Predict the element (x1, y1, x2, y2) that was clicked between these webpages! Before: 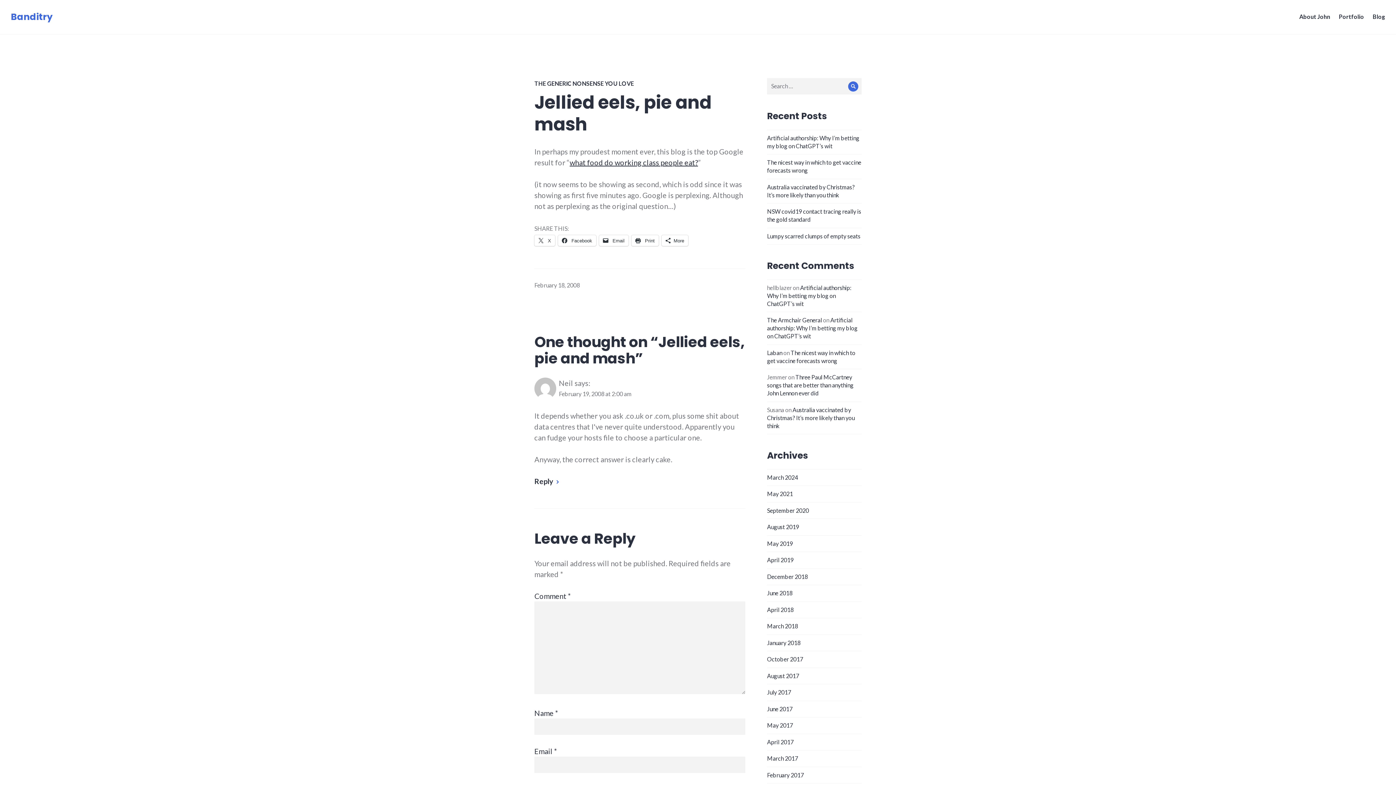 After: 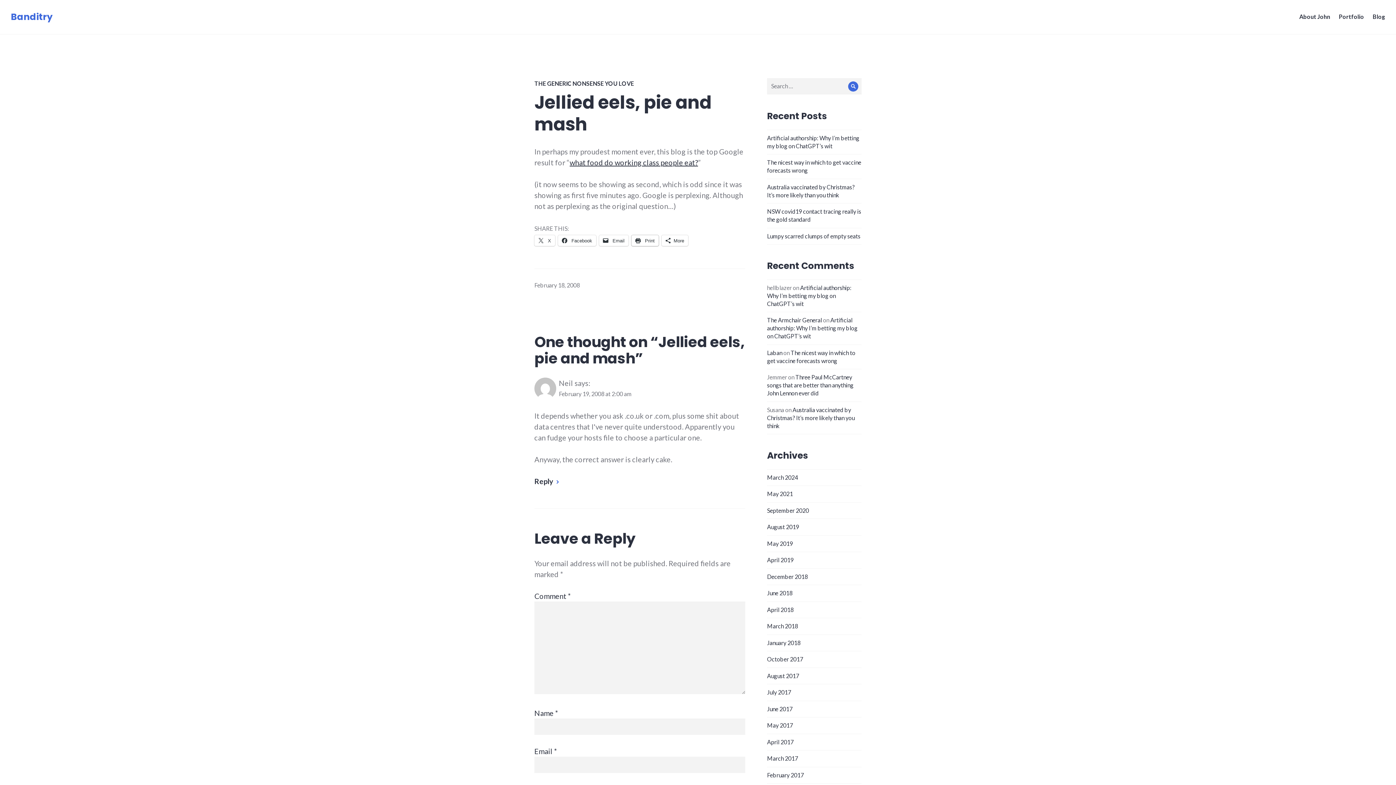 Action: label:  Print bbox: (631, 235, 658, 246)